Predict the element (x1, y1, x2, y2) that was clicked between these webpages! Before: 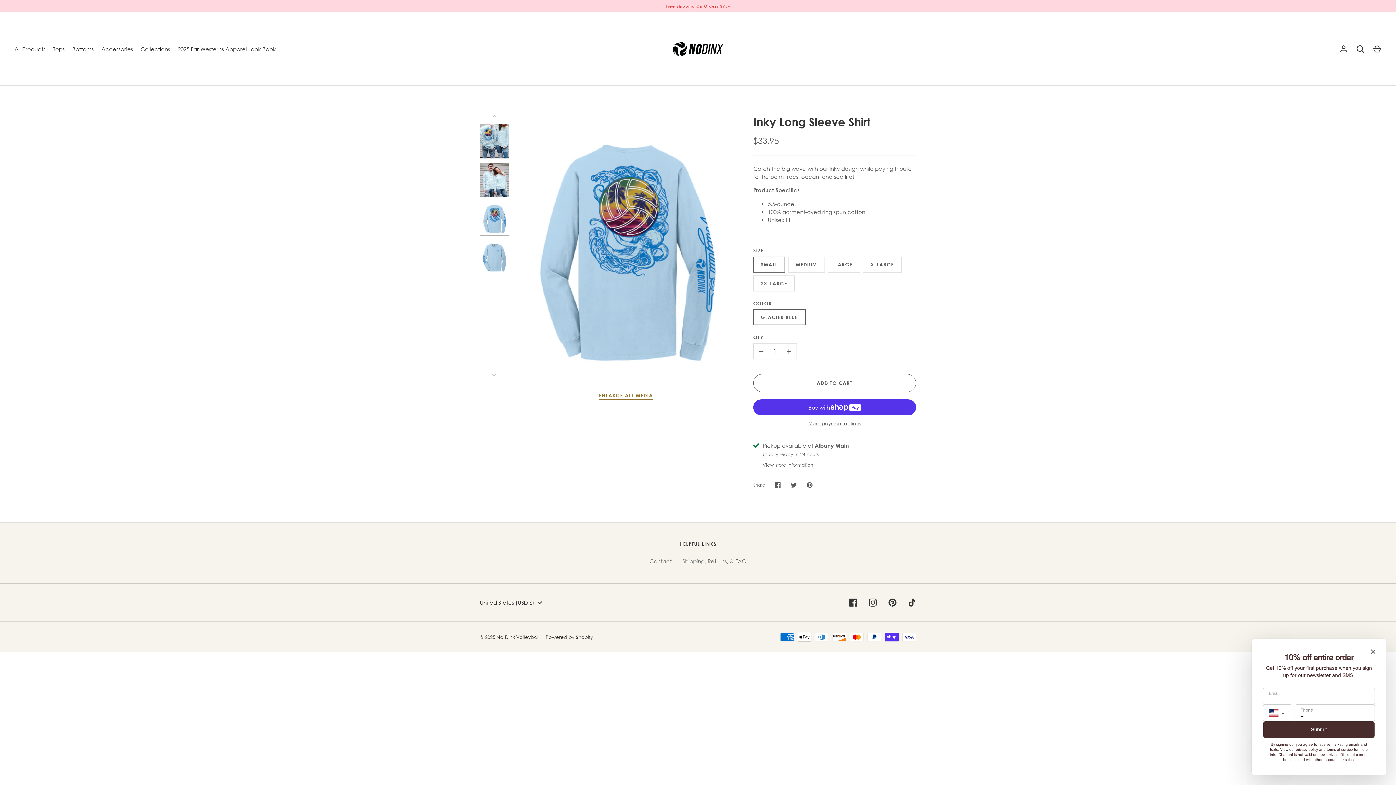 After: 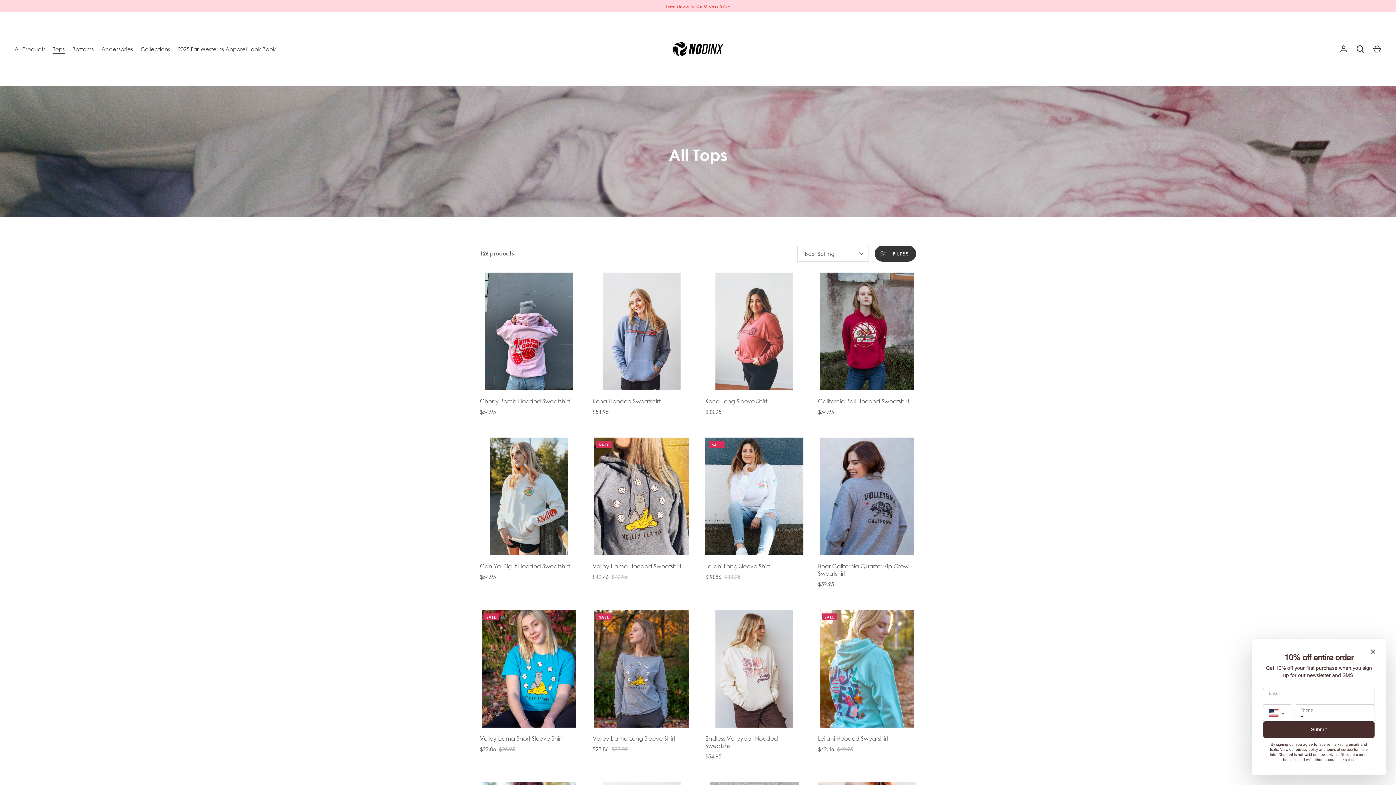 Action: bbox: (49, 45, 68, 53) label: Tops